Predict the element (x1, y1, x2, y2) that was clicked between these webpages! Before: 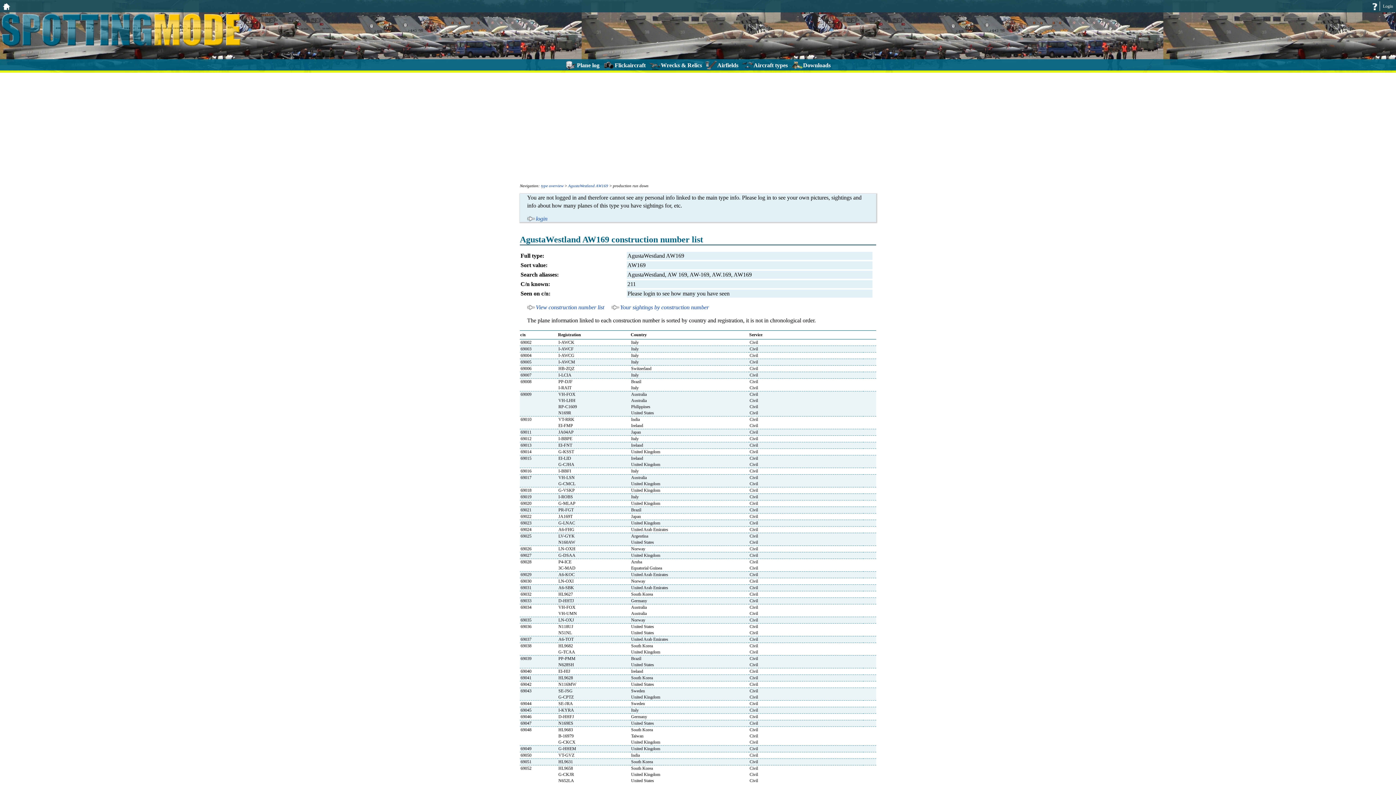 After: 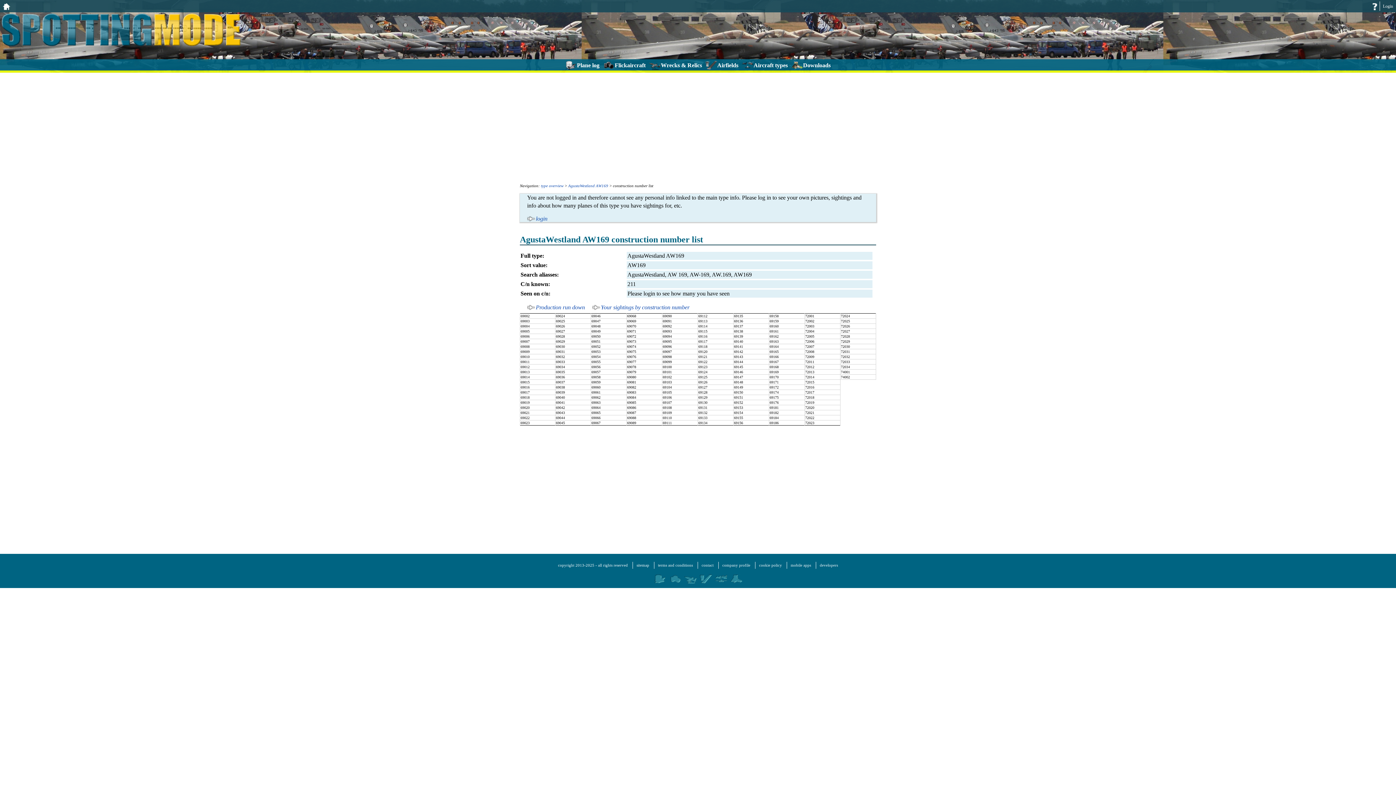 Action: label: View construction number list bbox: (527, 304, 604, 310)